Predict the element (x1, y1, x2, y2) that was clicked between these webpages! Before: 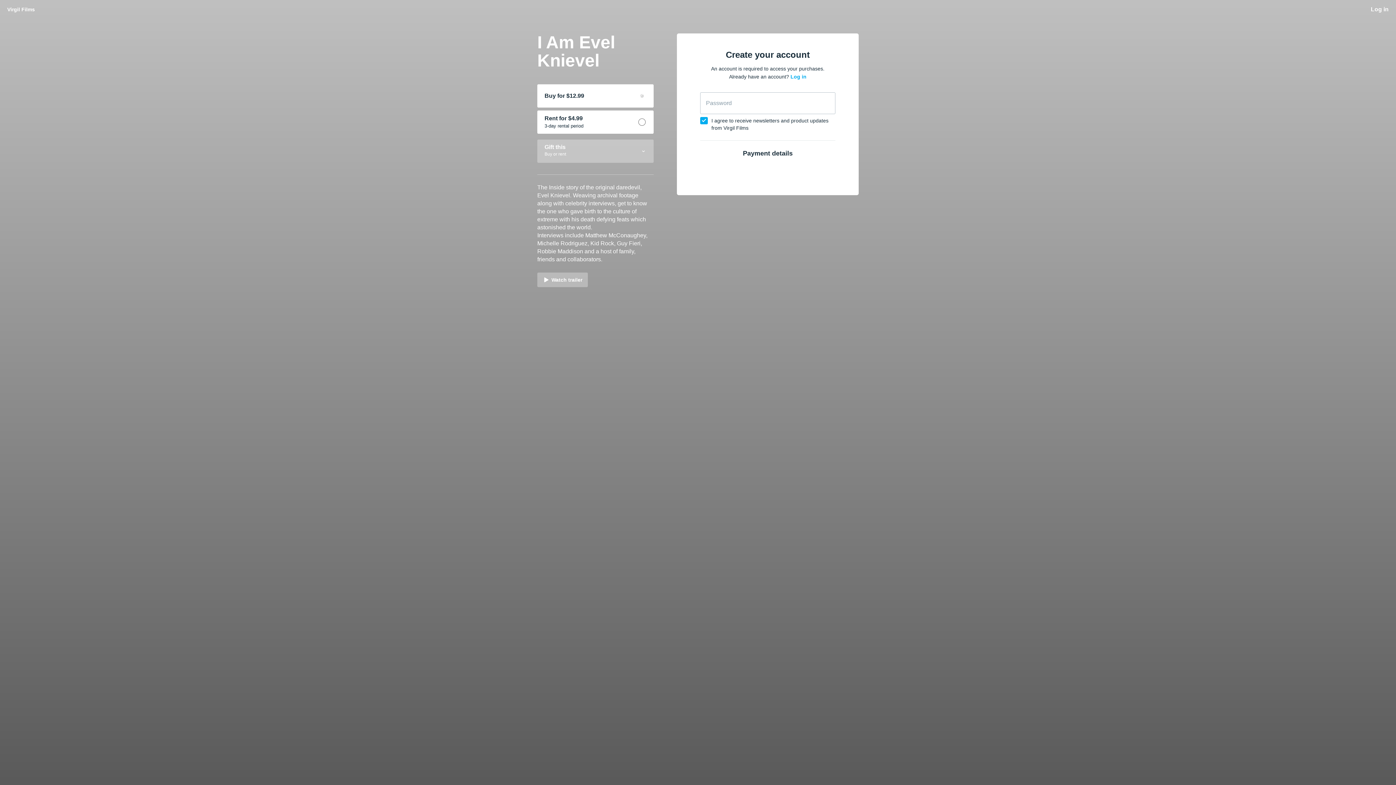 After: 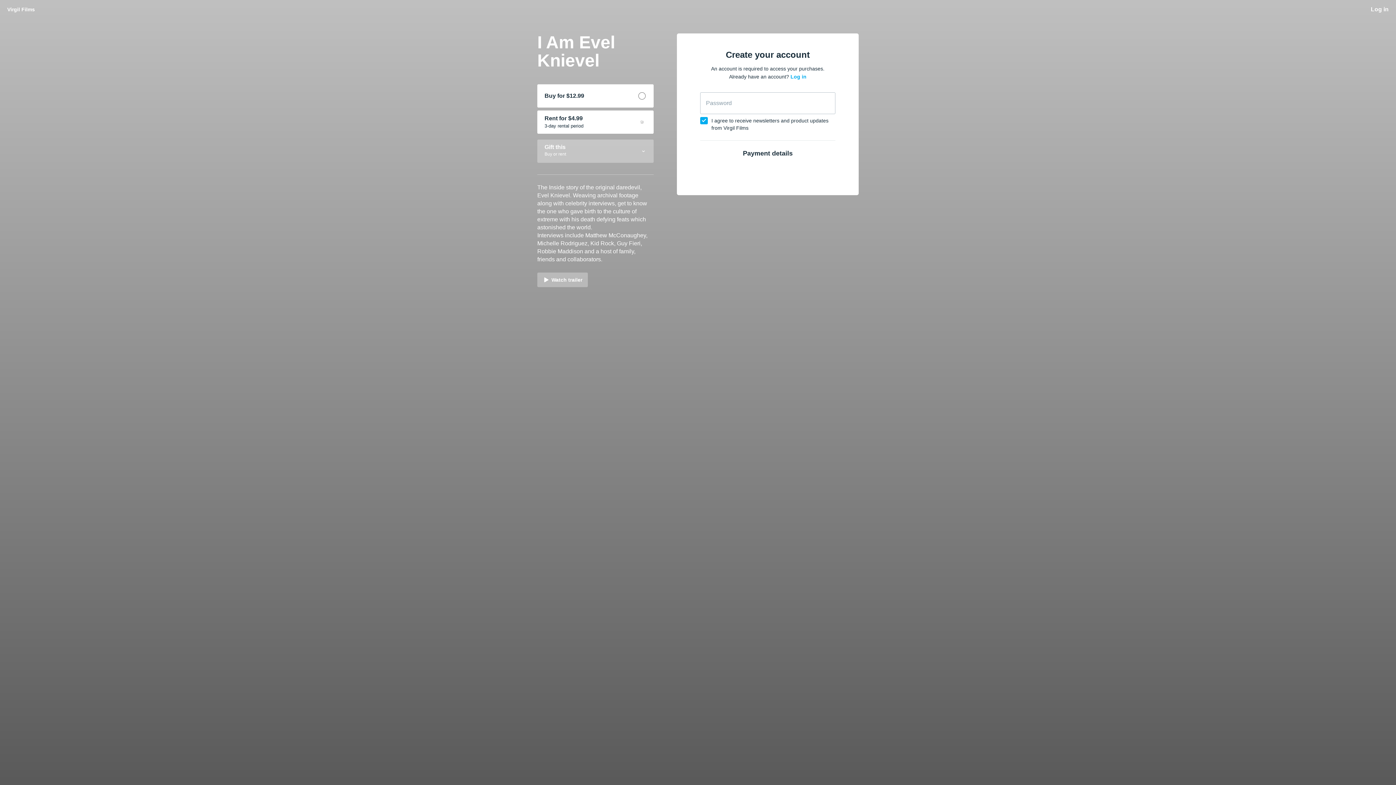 Action: label: Rent for $4.99
3-day rental period bbox: (537, 110, 653, 133)